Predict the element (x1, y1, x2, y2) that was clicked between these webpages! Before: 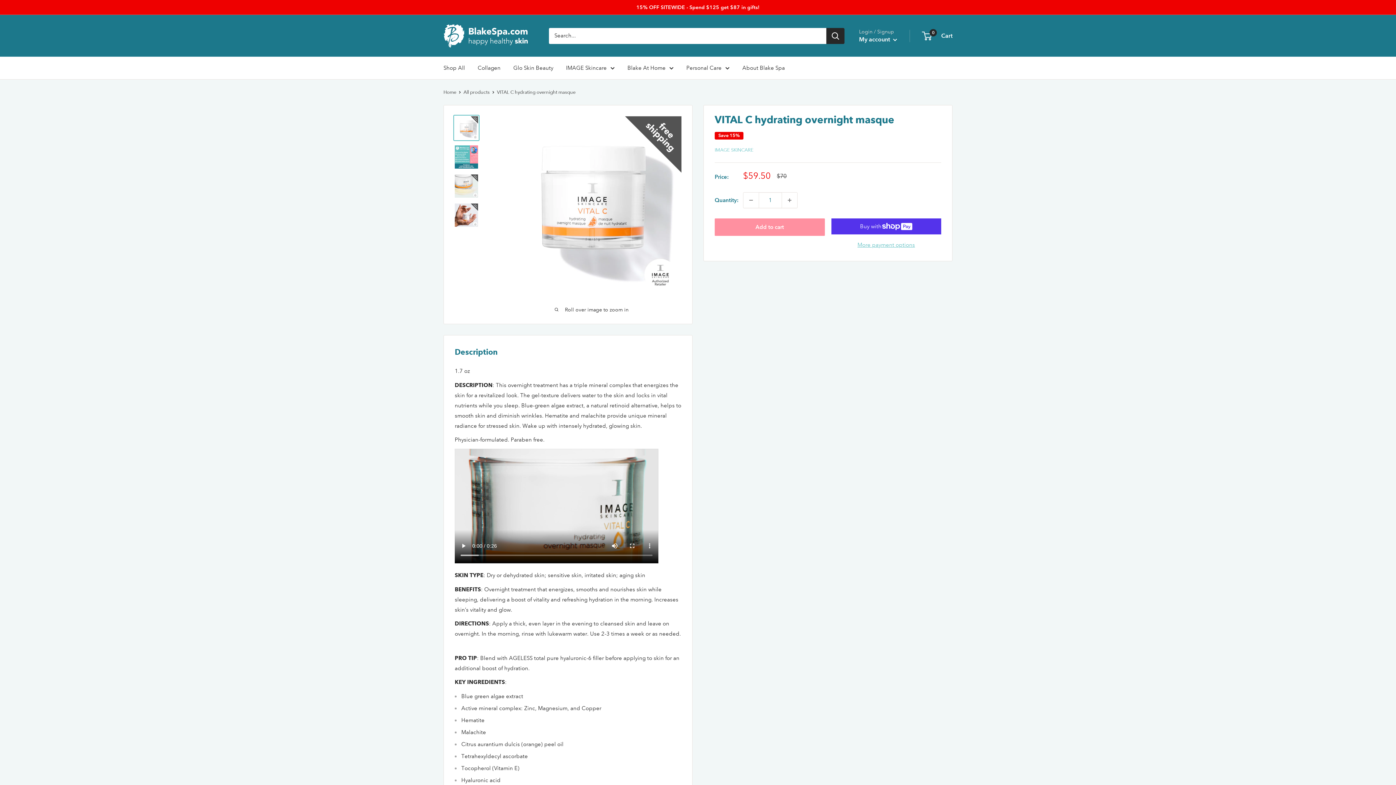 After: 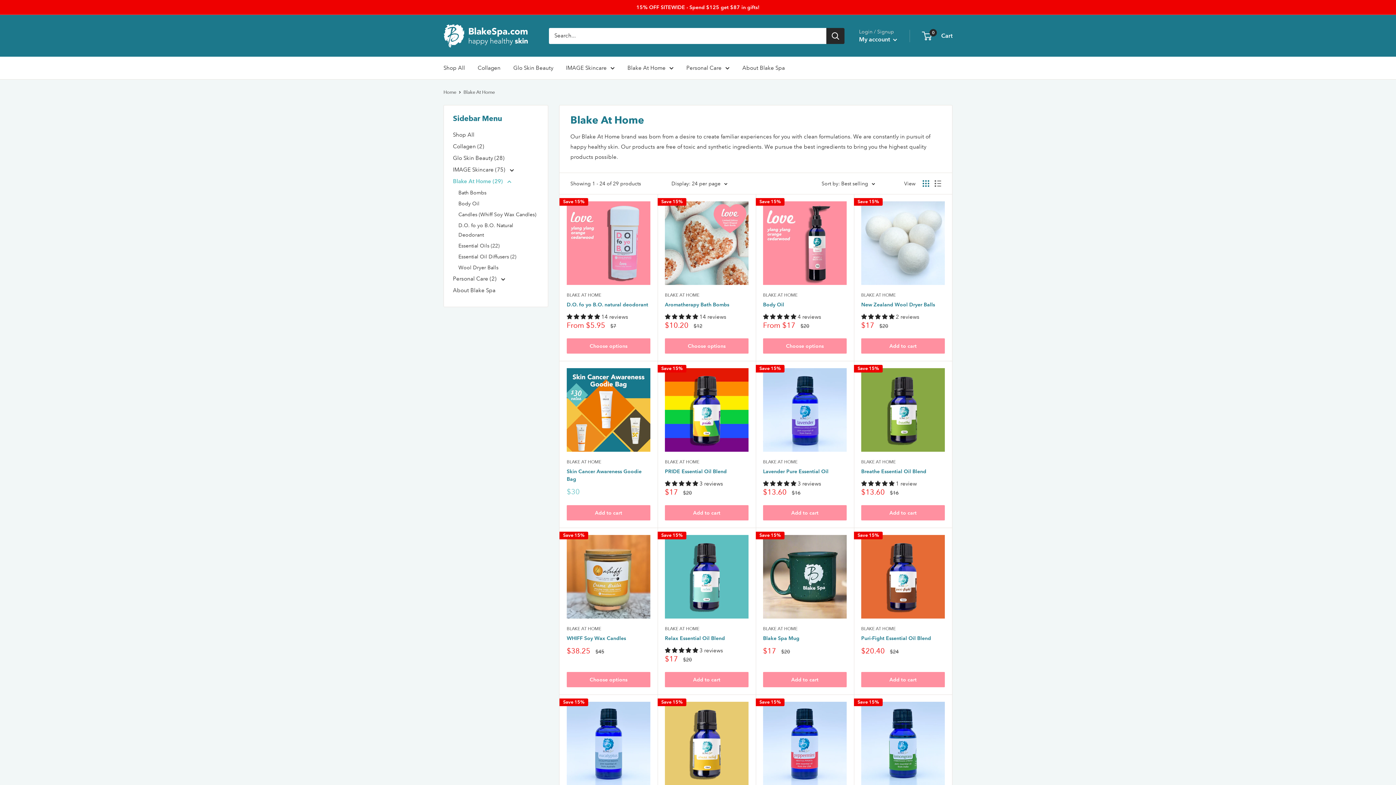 Action: label: Blake At Home bbox: (627, 62, 673, 73)